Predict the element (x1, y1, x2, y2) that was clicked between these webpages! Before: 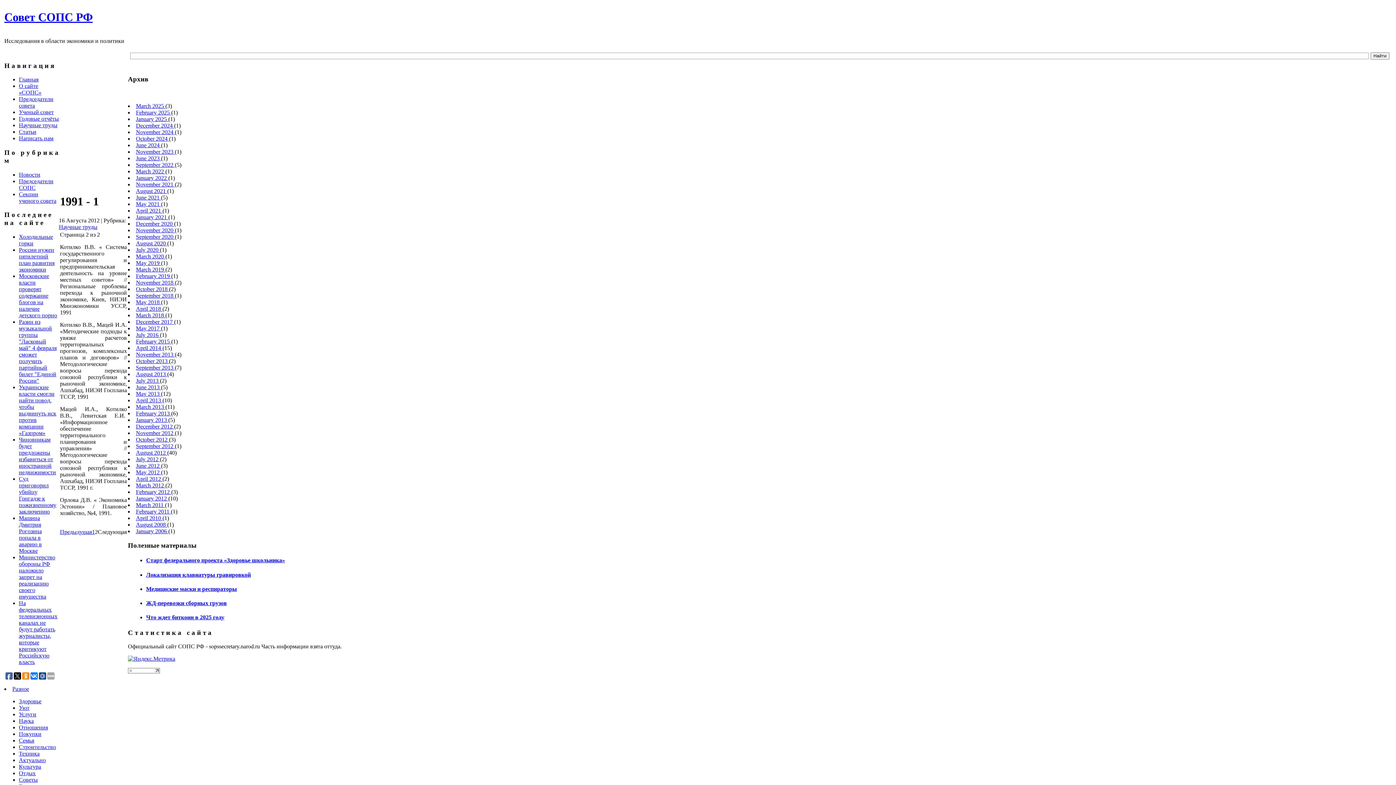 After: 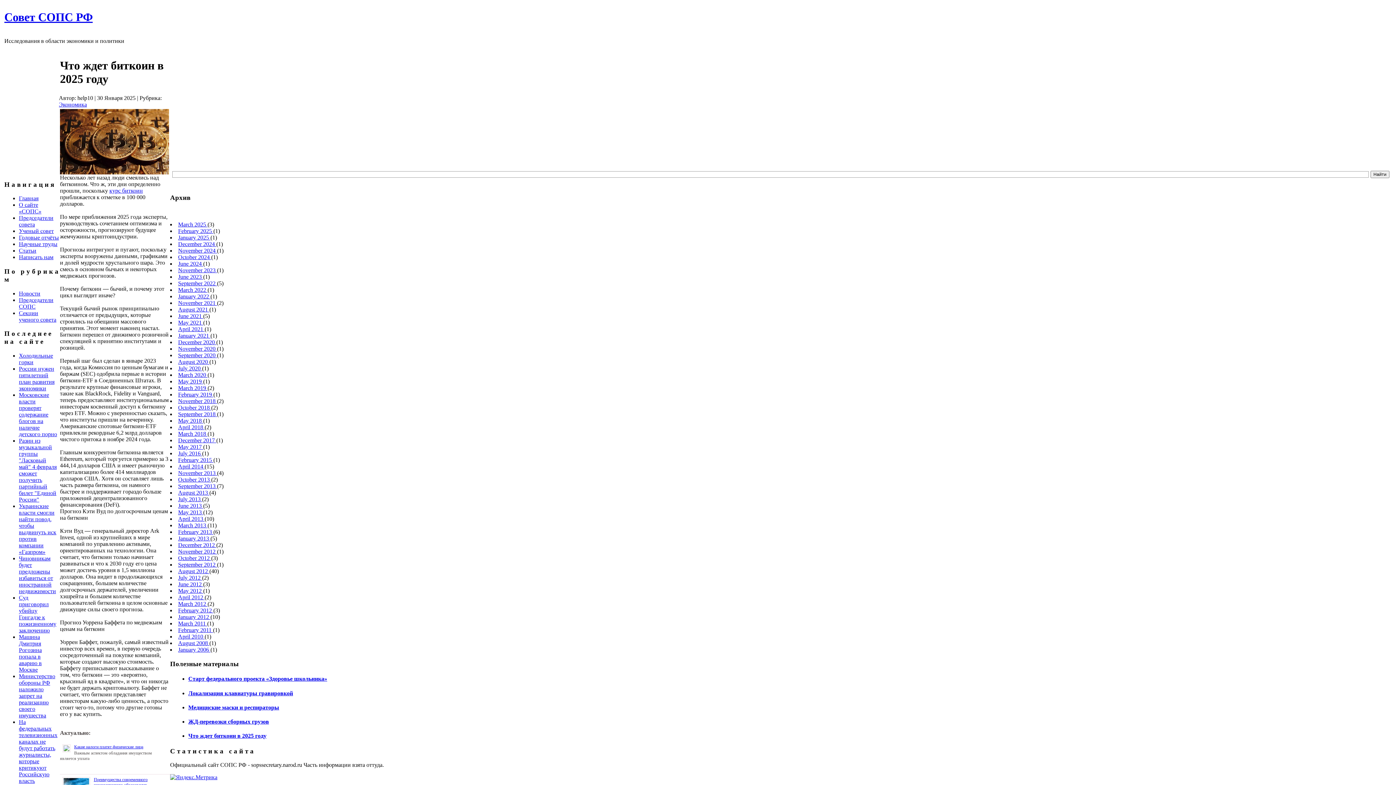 Action: bbox: (146, 614, 224, 620) label: Что ждет биткоин в 2025 году